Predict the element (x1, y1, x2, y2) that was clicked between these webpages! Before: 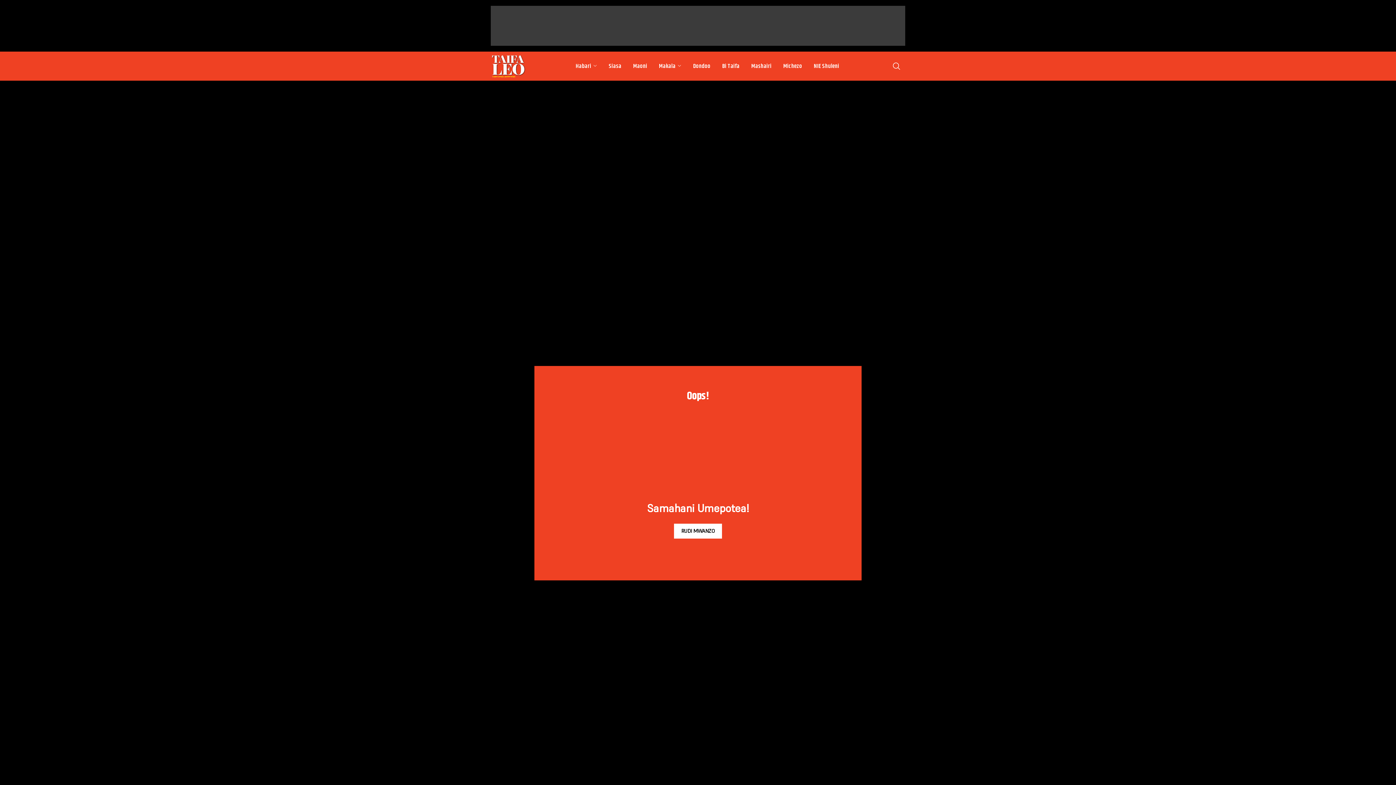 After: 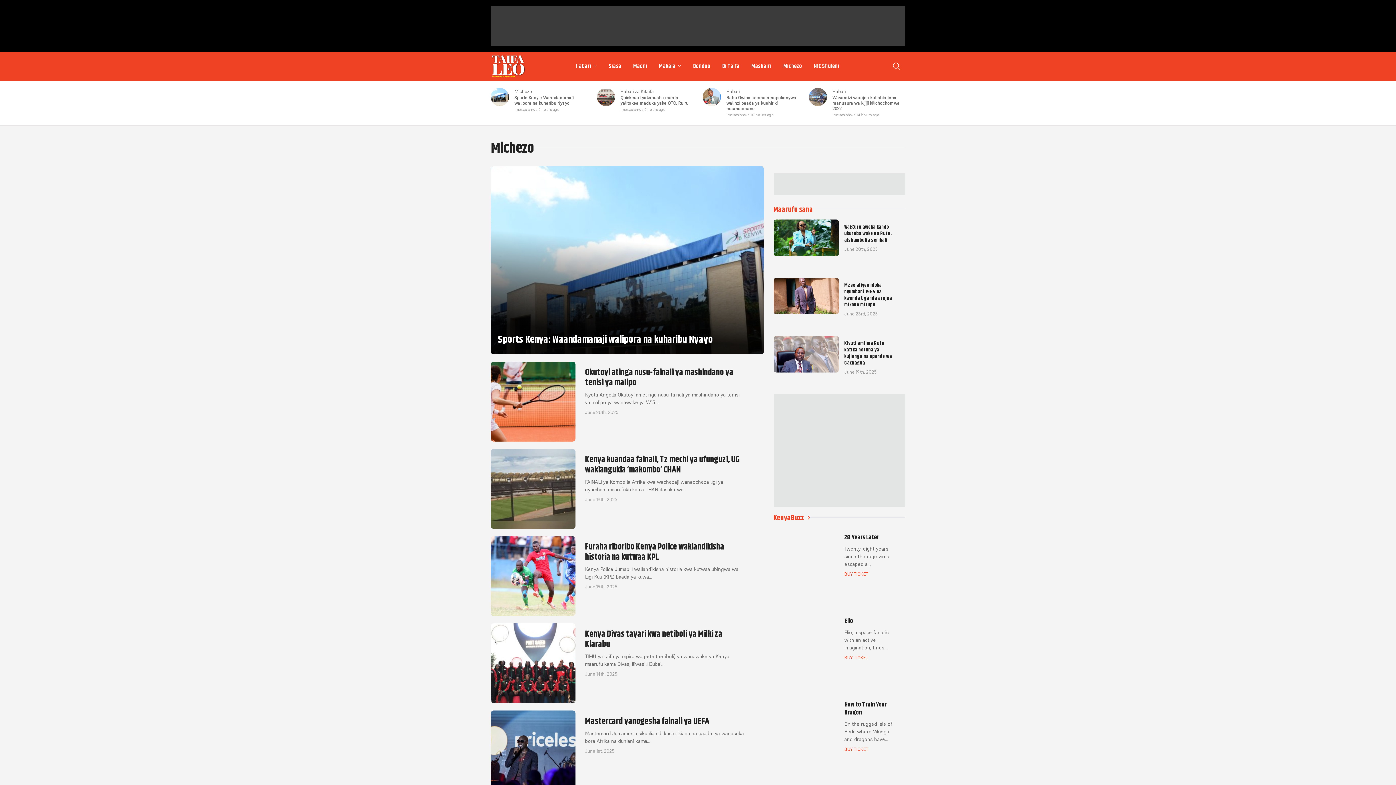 Action: label: Michezo bbox: (777, 58, 808, 73)